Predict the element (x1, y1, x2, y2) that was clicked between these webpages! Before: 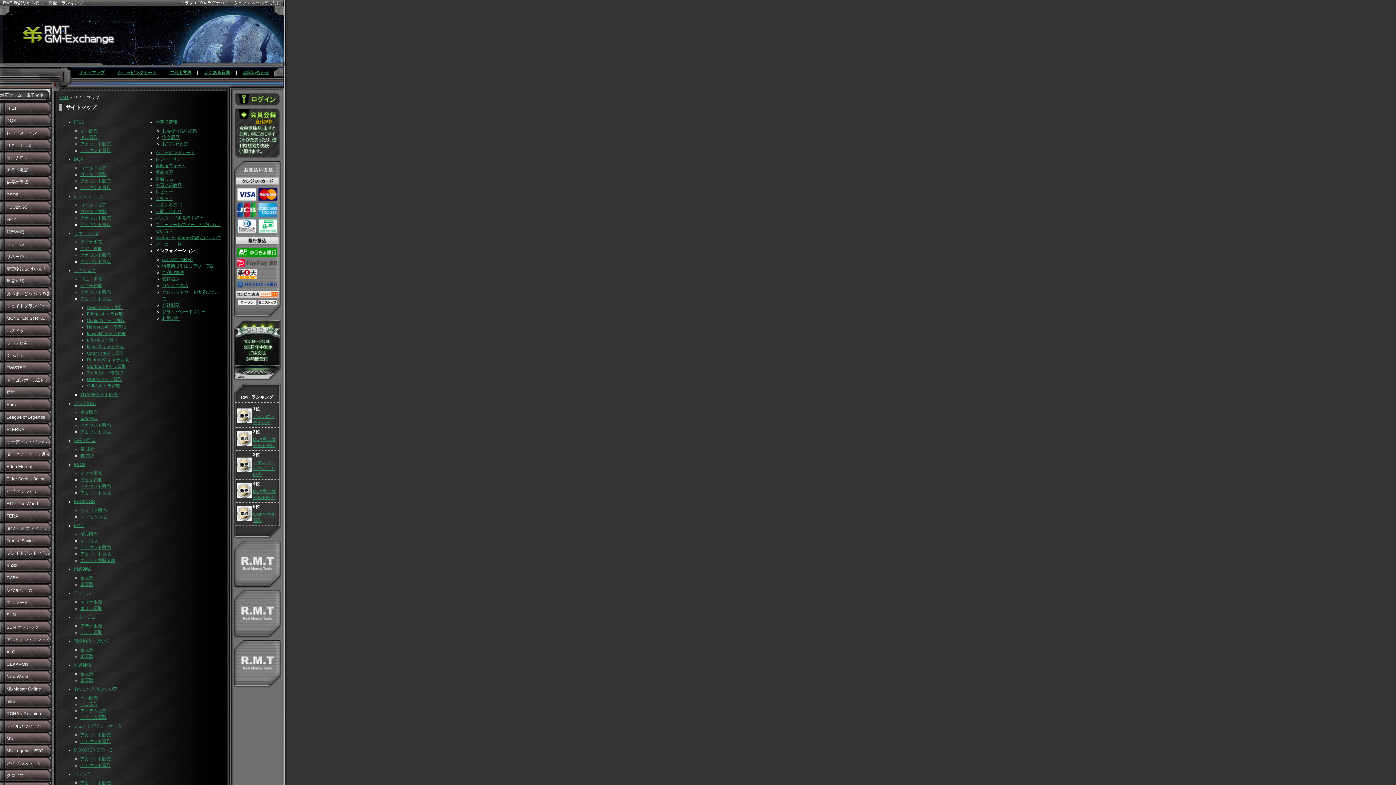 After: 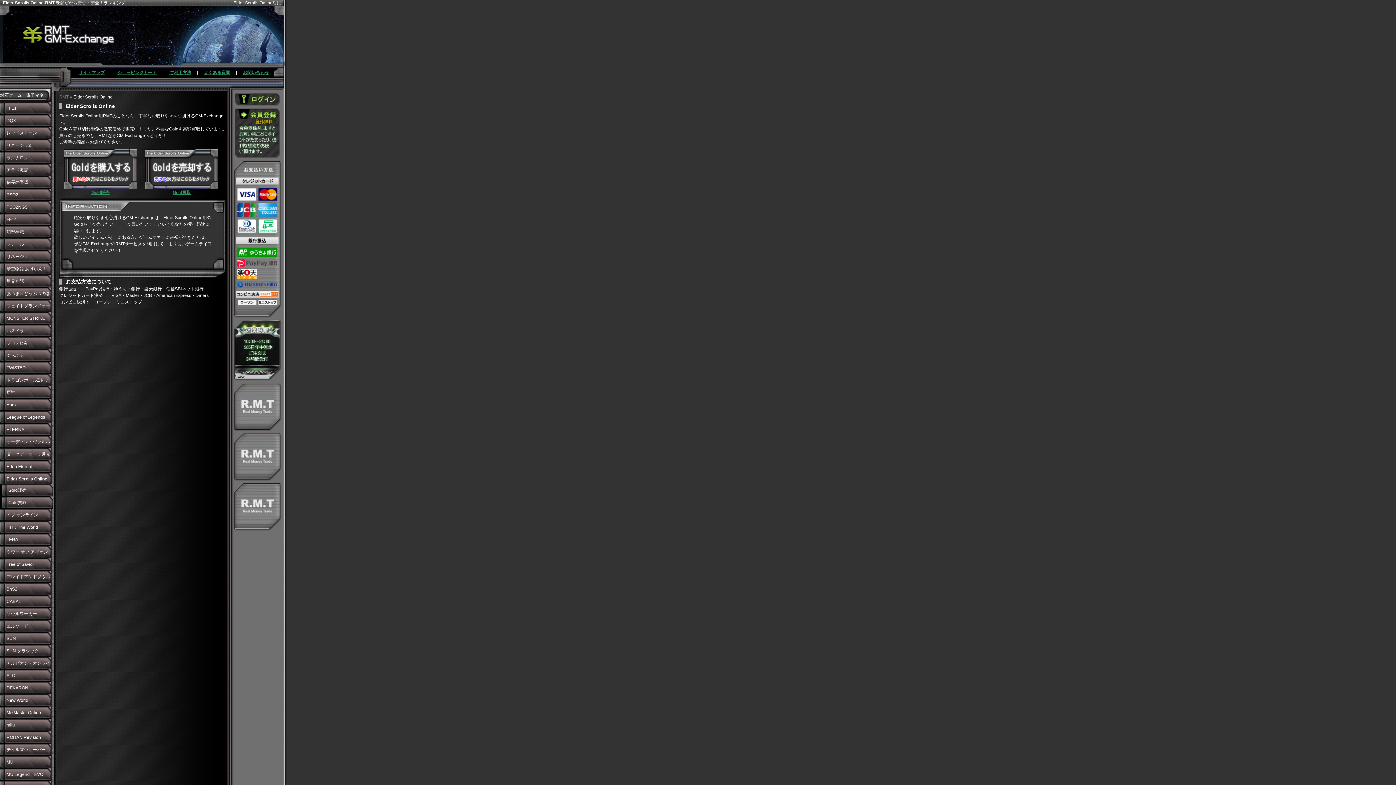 Action: label: Elder Scrolls Online bbox: (0, 473, 51, 485)